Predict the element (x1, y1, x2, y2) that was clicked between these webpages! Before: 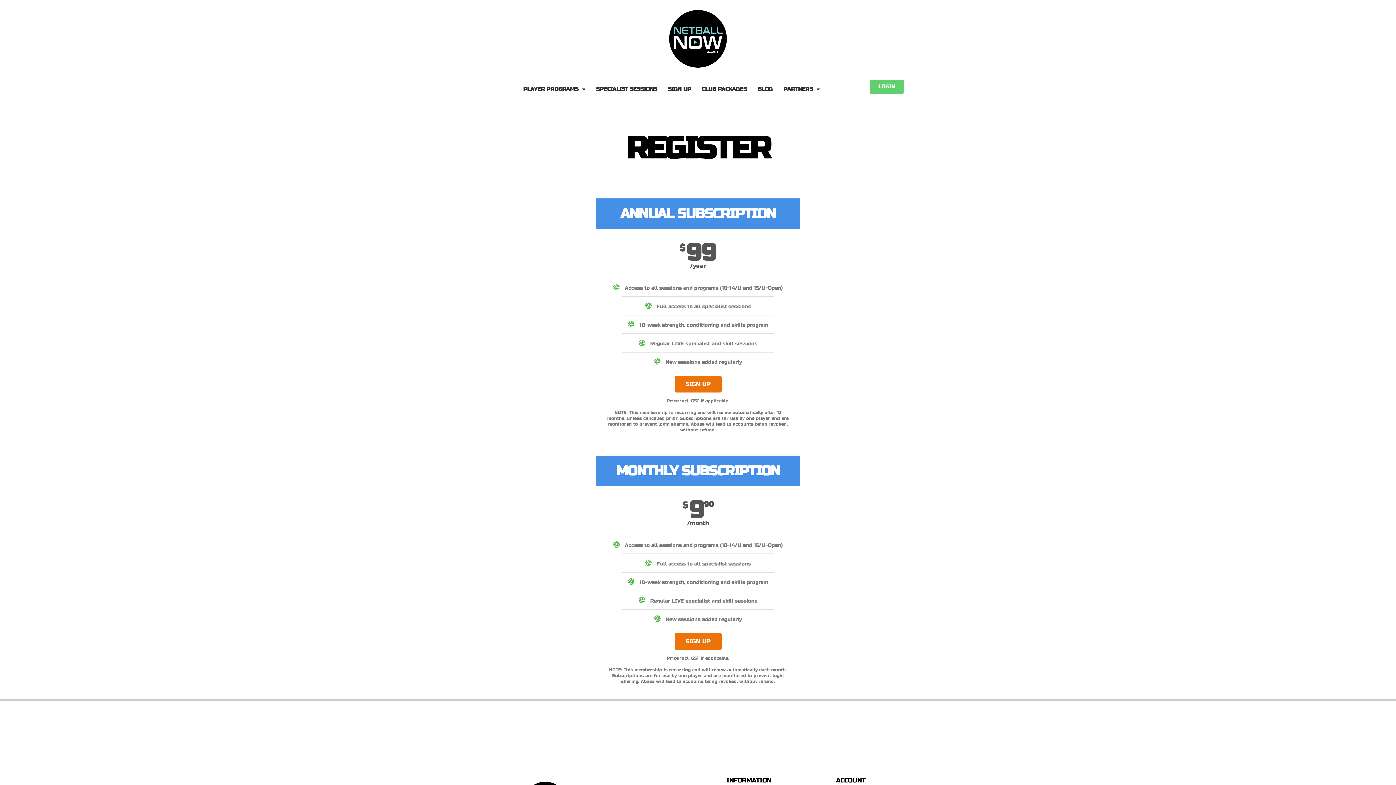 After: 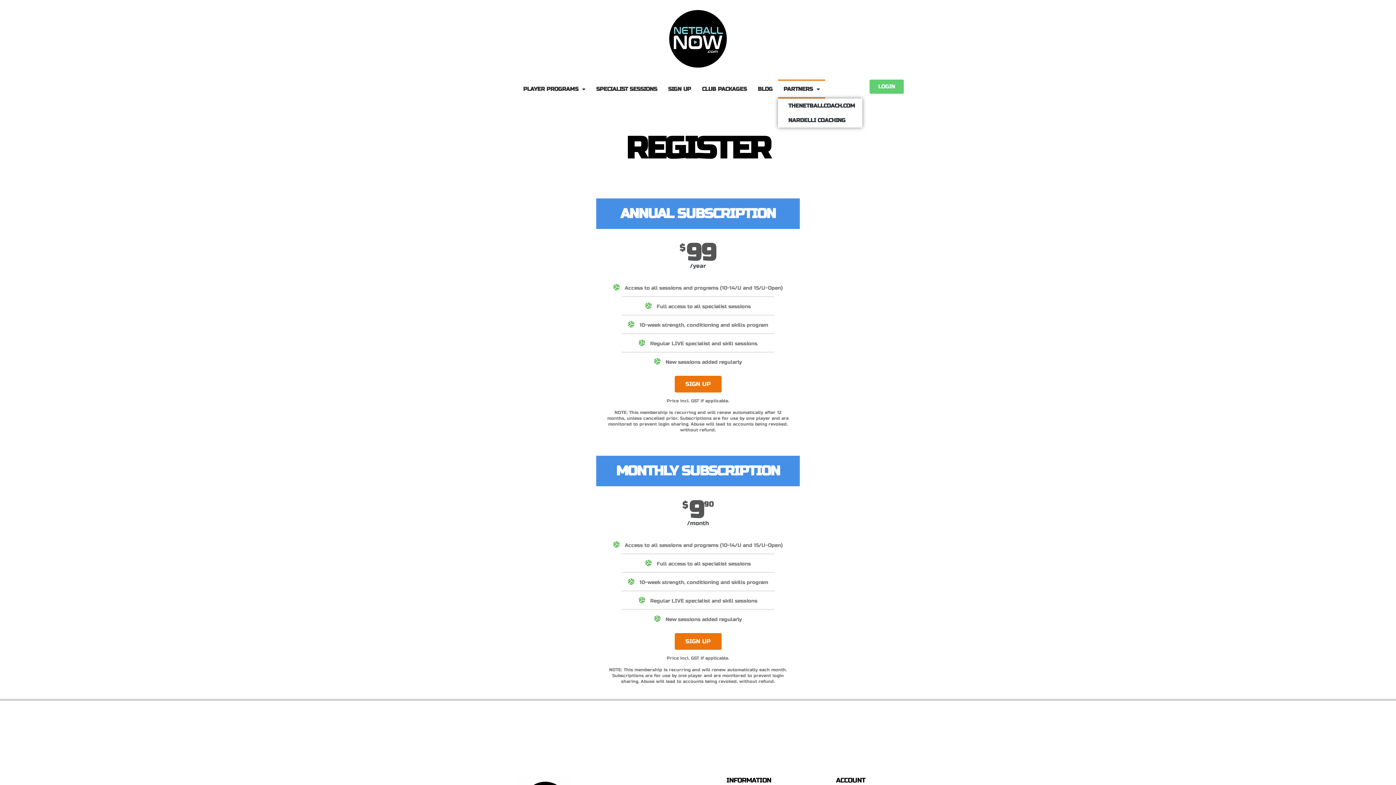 Action: bbox: (778, 79, 825, 98) label: PARTNERS